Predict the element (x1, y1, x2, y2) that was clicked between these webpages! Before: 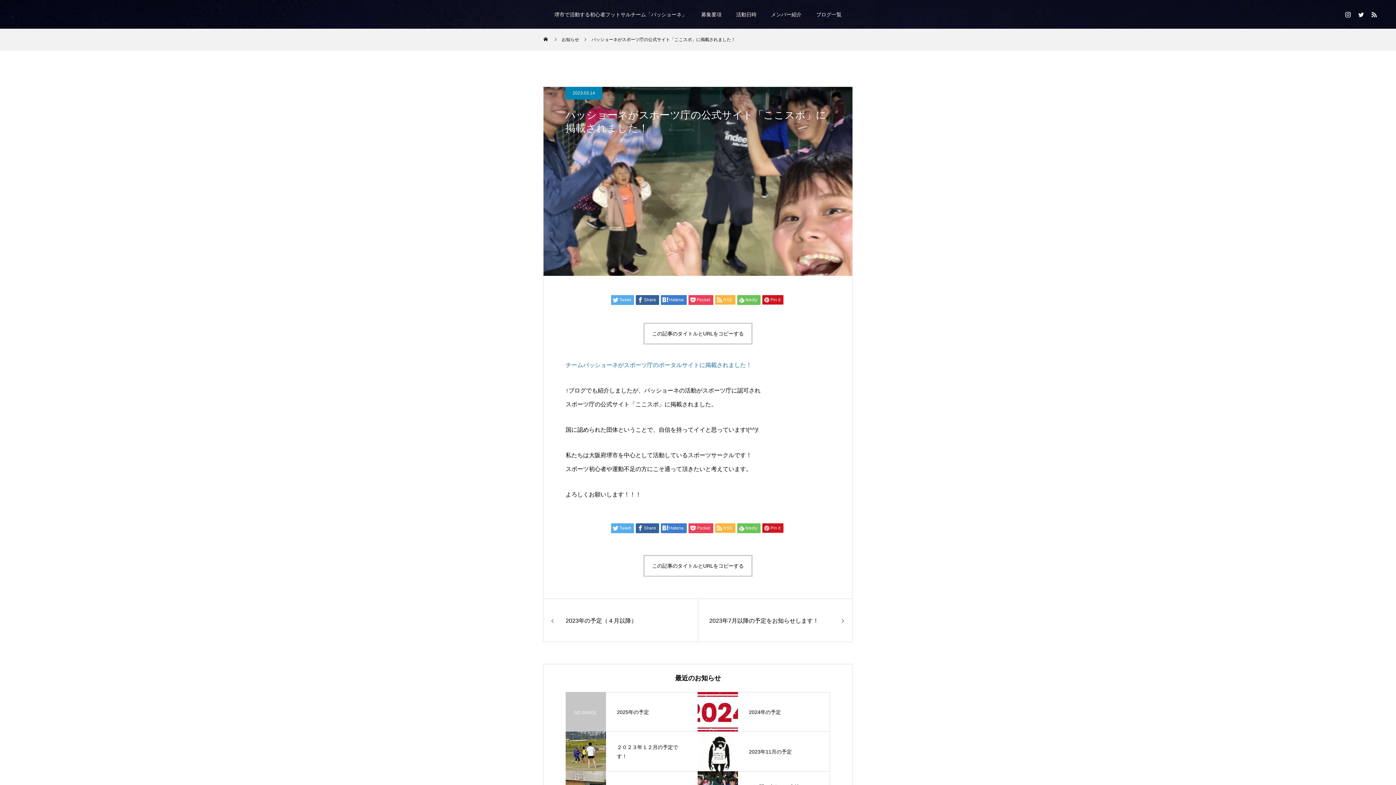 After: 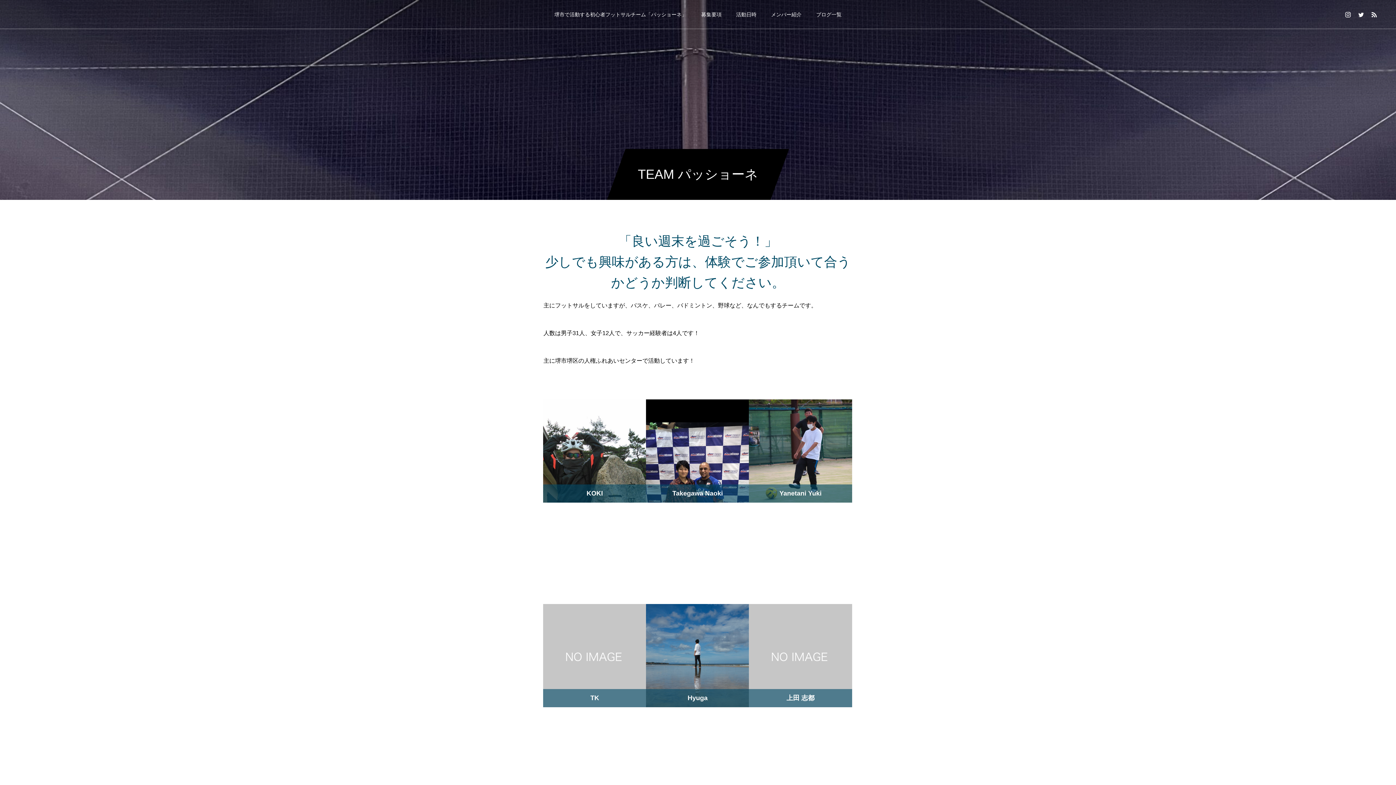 Action: bbox: (764, 0, 809, 29) label: メンバー紹介